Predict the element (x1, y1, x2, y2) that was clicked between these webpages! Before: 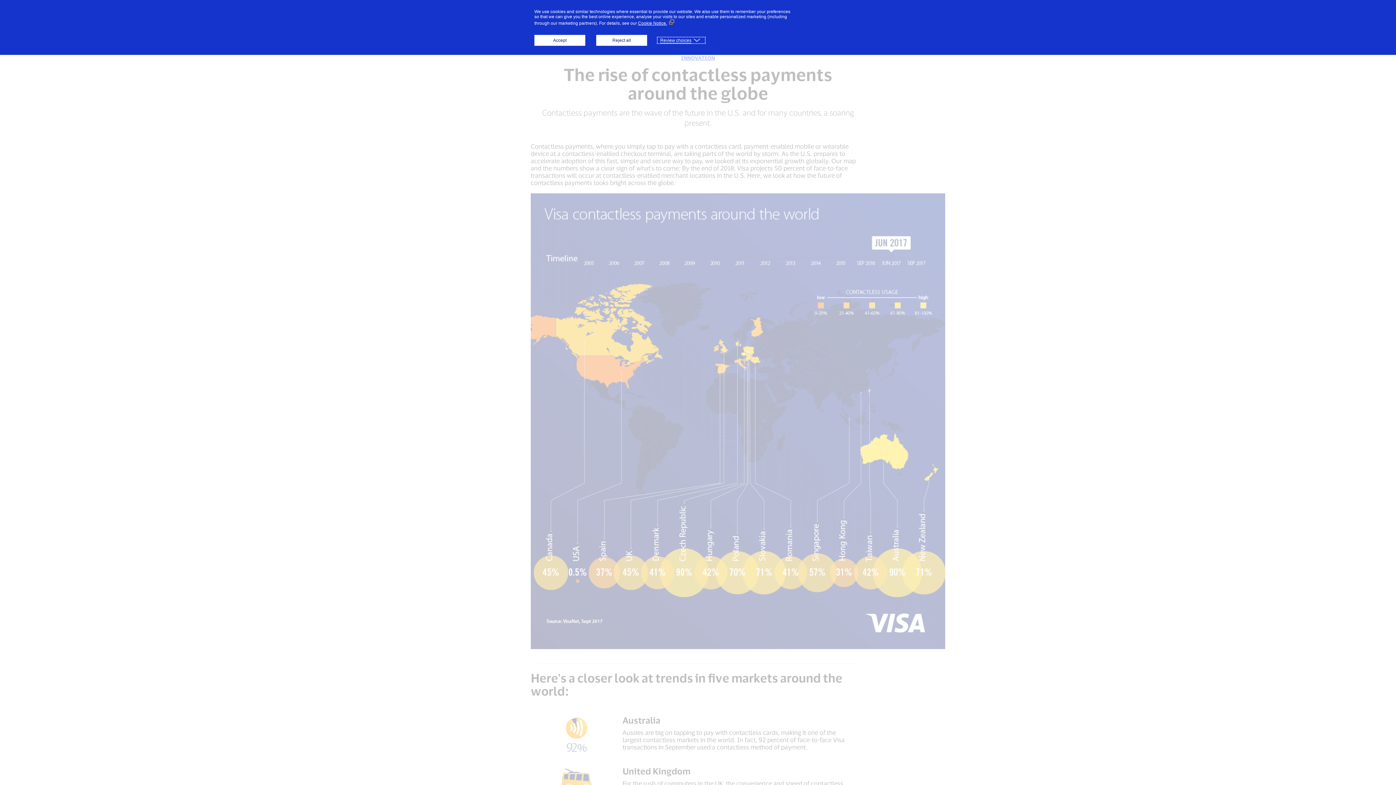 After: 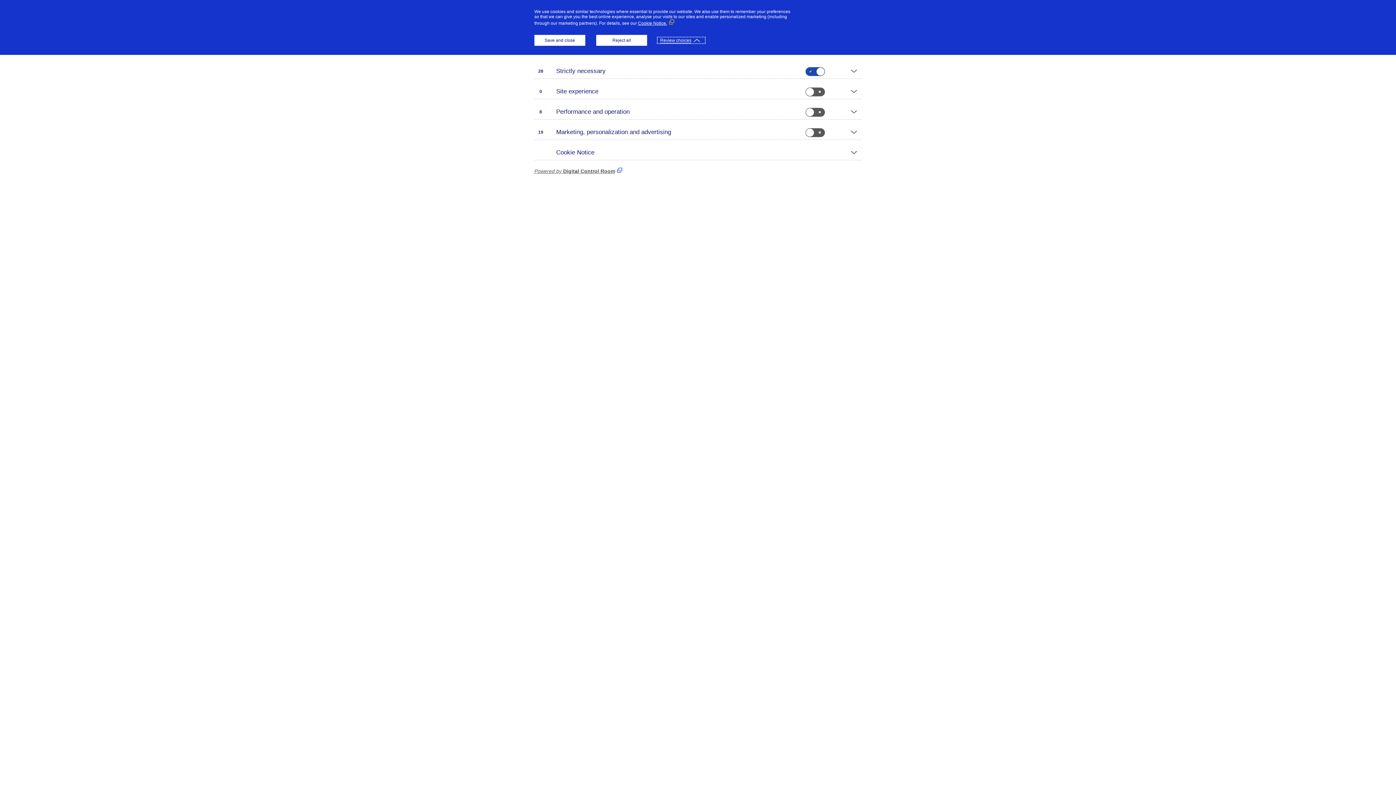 Action: label: Review choices bbox: (658, 37, 704, 42)